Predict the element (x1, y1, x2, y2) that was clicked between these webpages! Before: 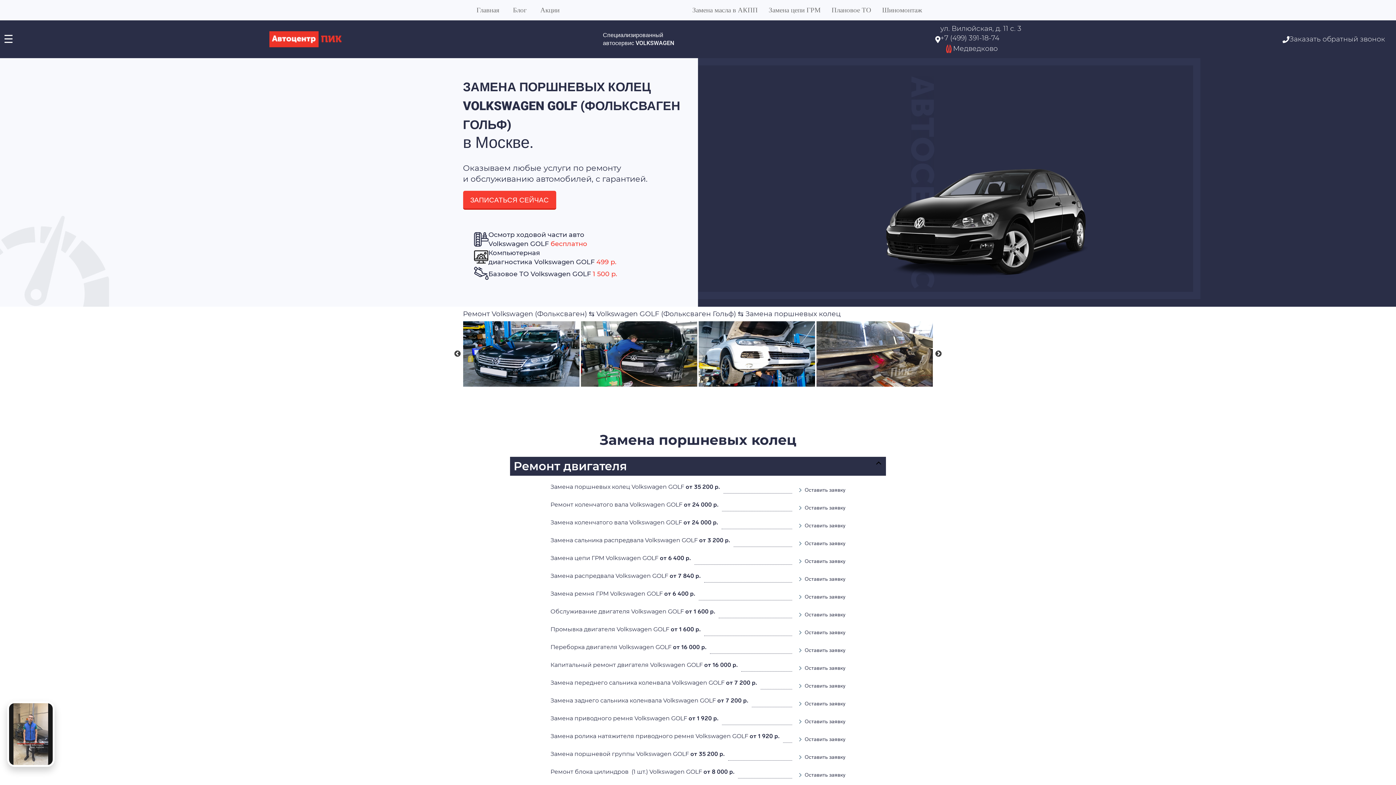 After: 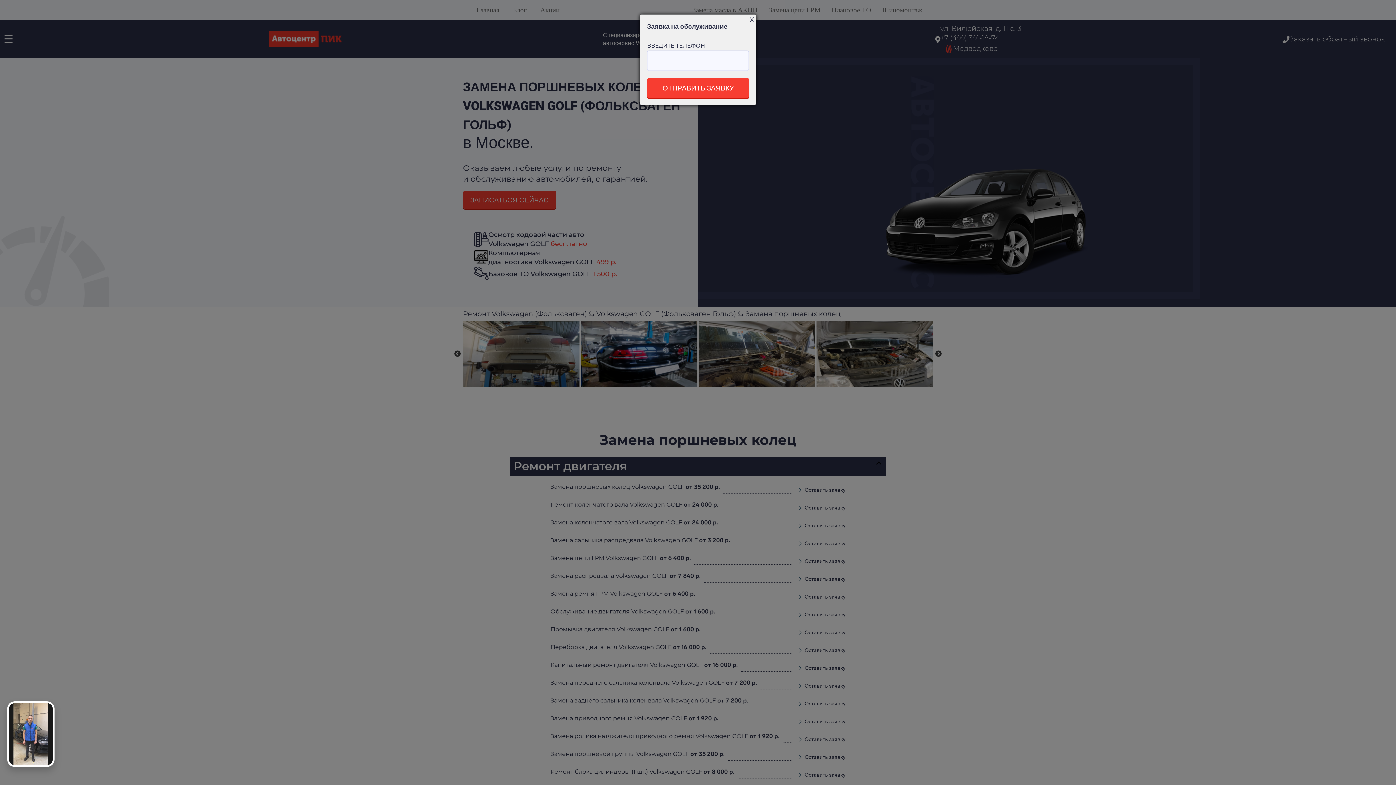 Action: label: Оставить заявку bbox: (795, 576, 845, 582)